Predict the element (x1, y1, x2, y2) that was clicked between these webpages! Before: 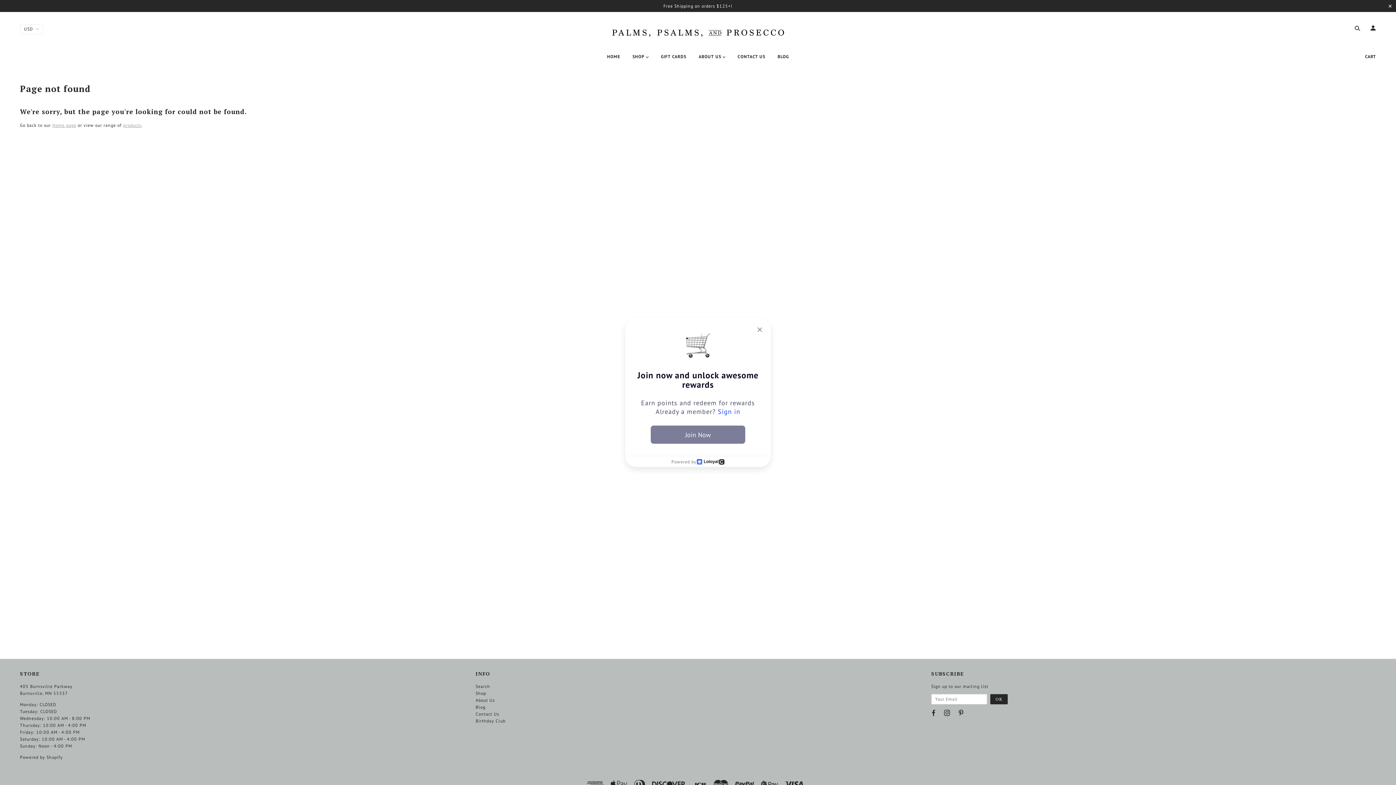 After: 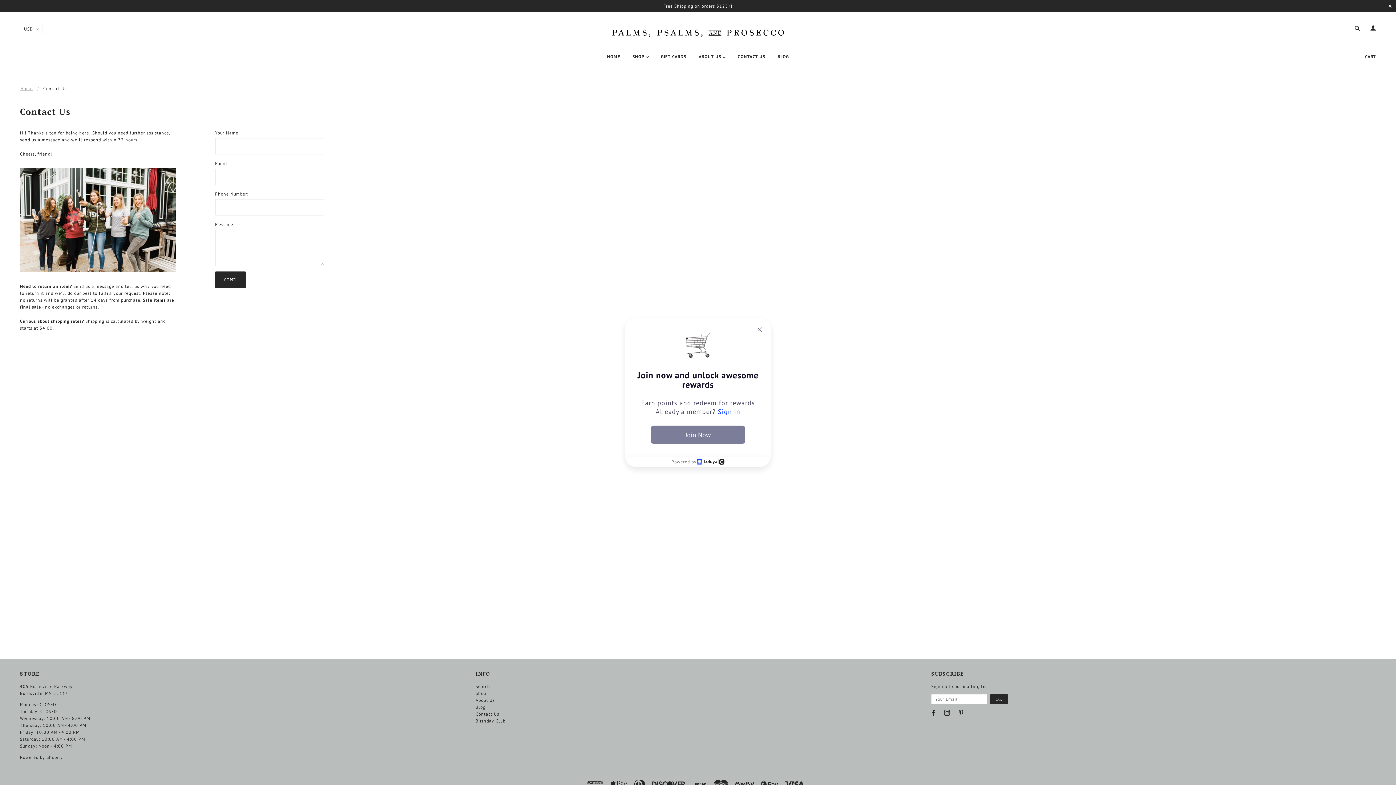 Action: bbox: (732, 47, 770, 70) label: CONTACT US